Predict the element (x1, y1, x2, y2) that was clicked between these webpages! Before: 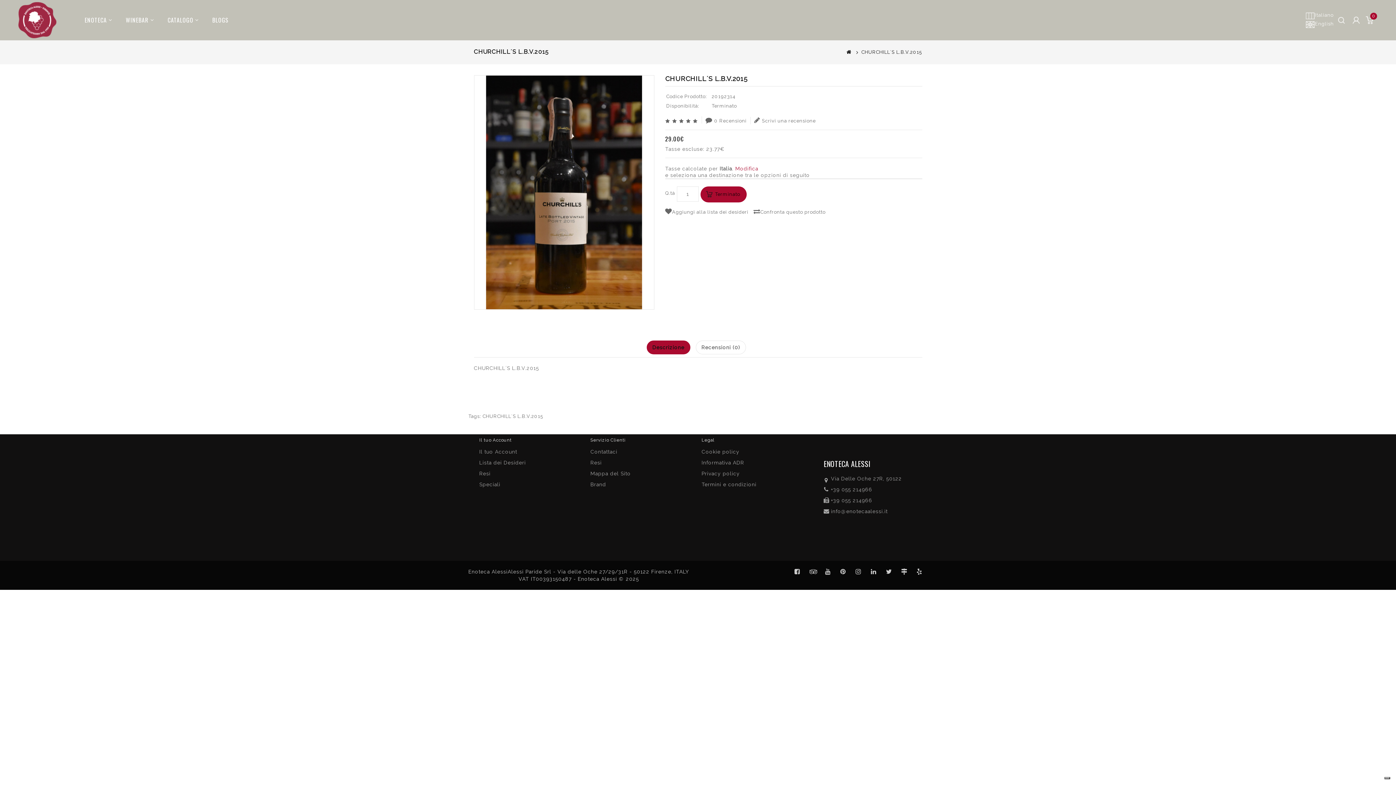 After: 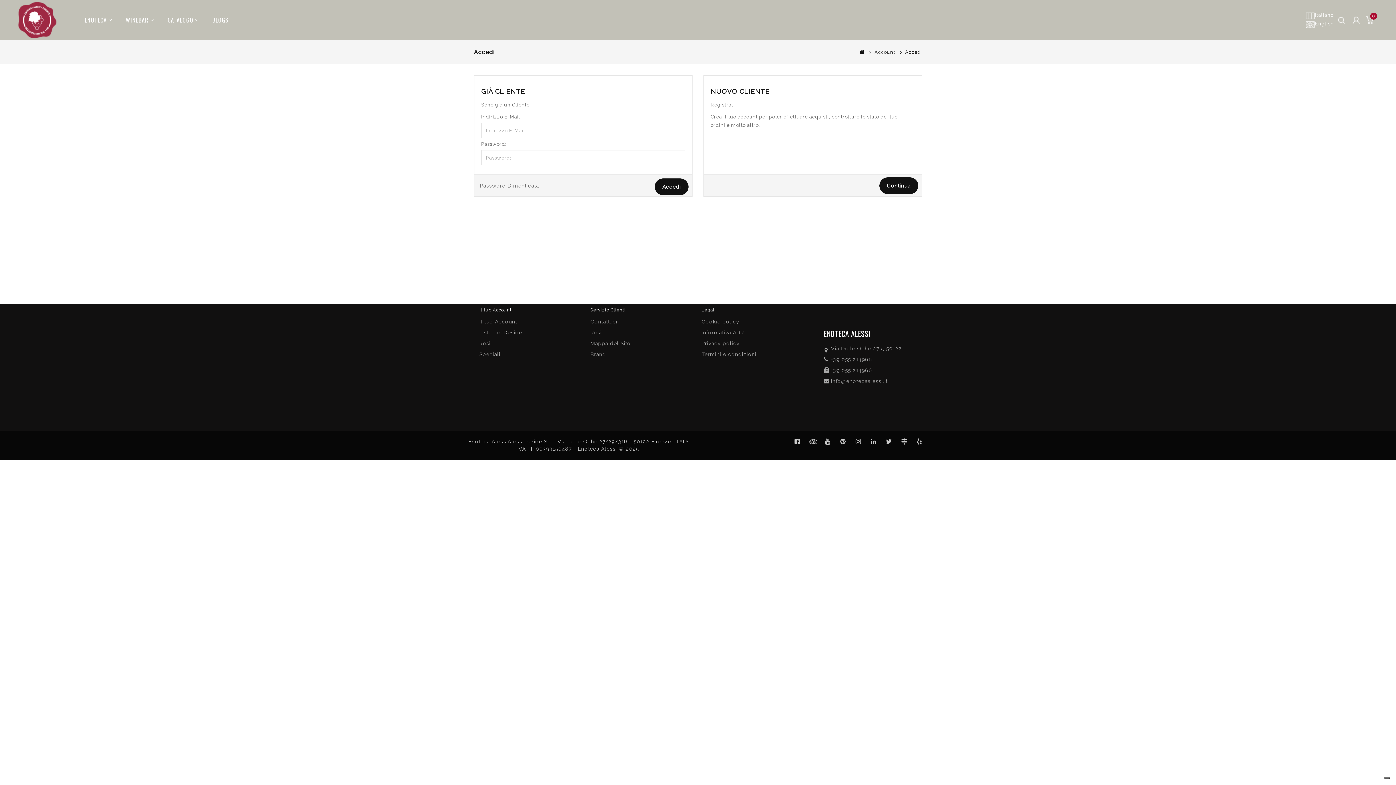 Action: label: Lista dei Desideri bbox: (479, 459, 526, 465)